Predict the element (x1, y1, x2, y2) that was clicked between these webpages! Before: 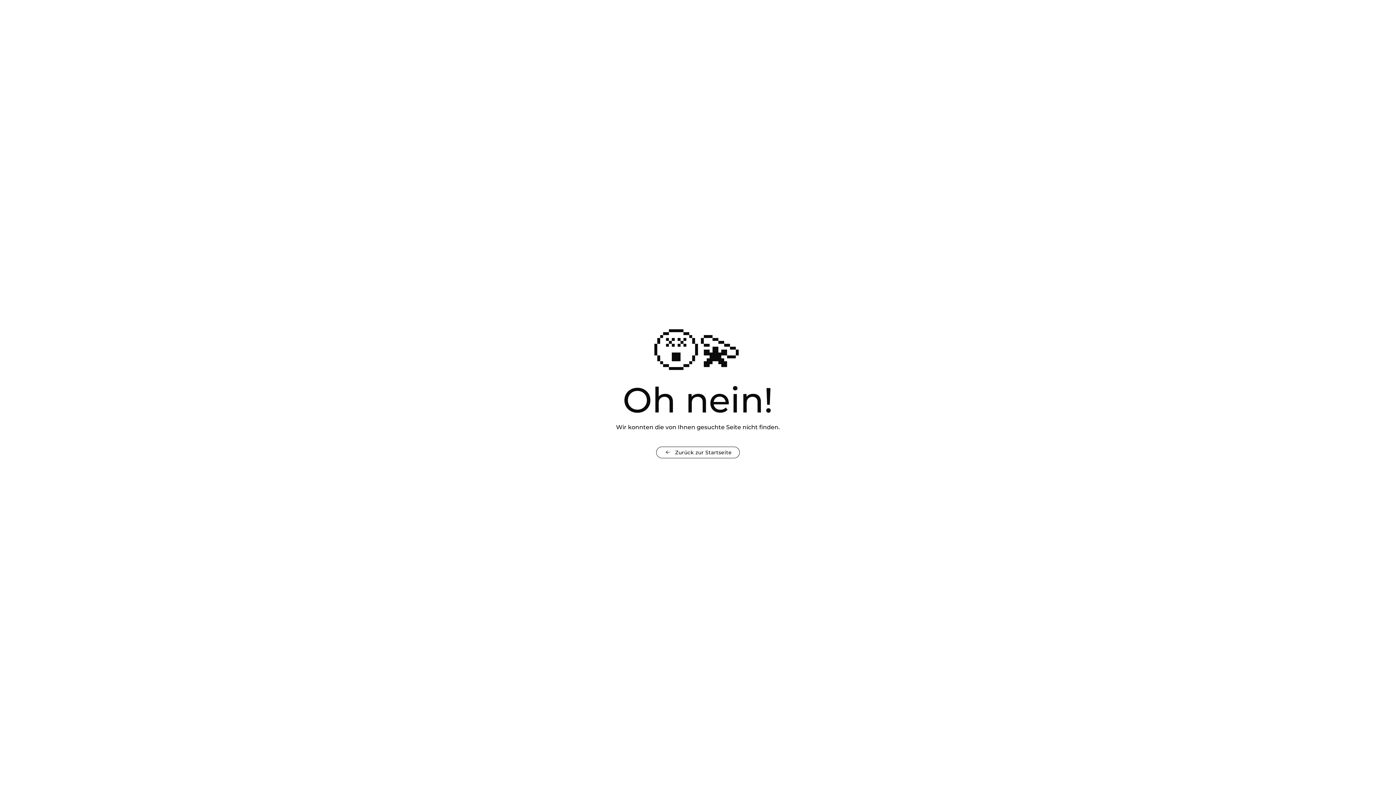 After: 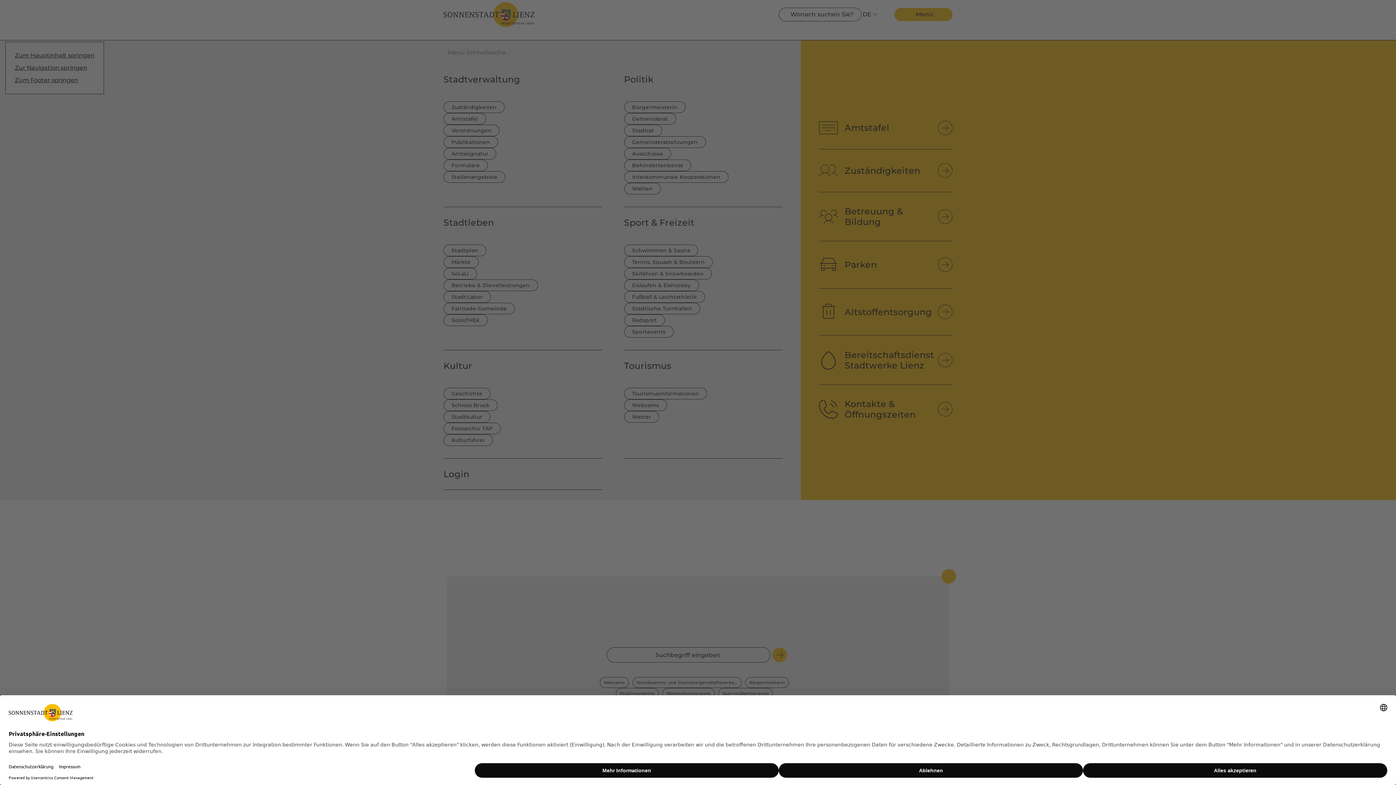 Action: label: Zurück zur Startseite bbox: (656, 446, 739, 458)